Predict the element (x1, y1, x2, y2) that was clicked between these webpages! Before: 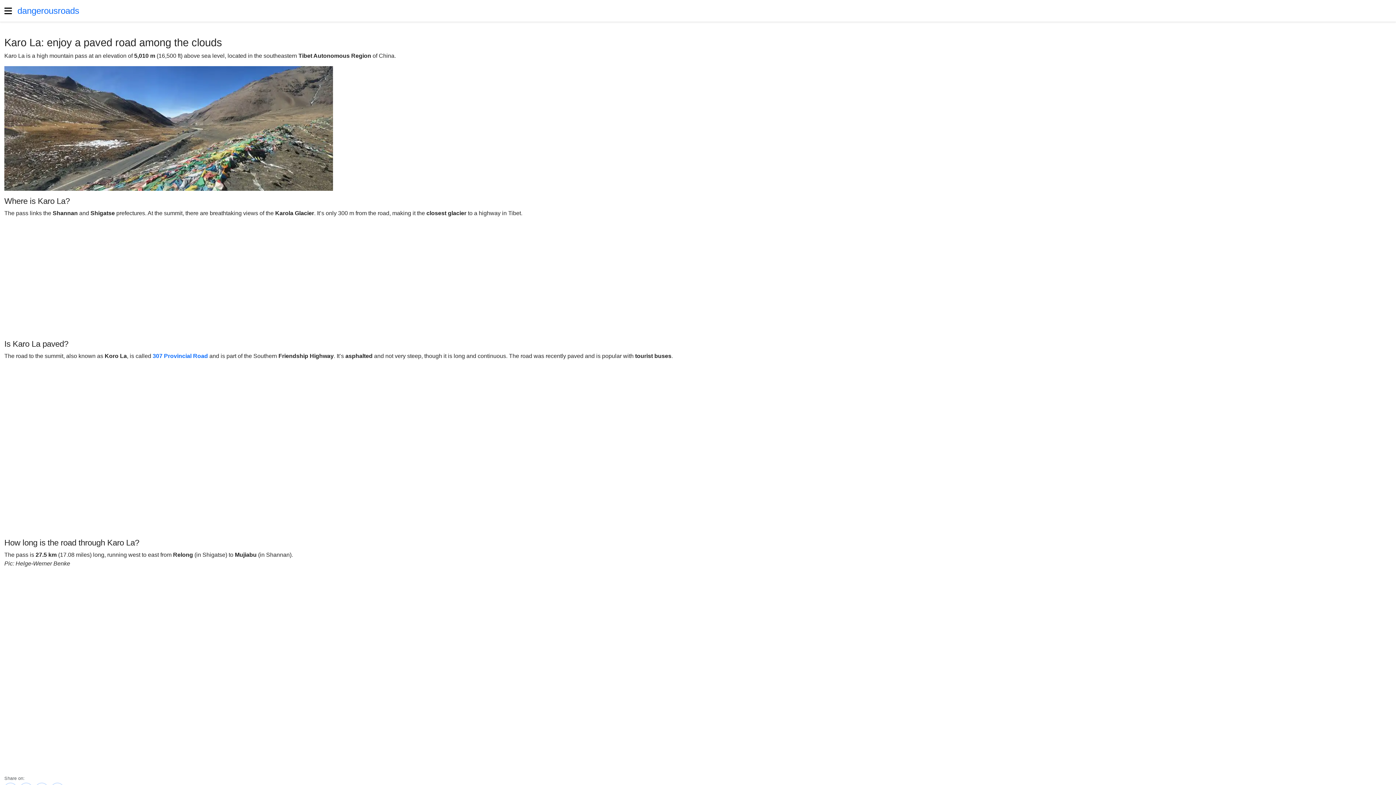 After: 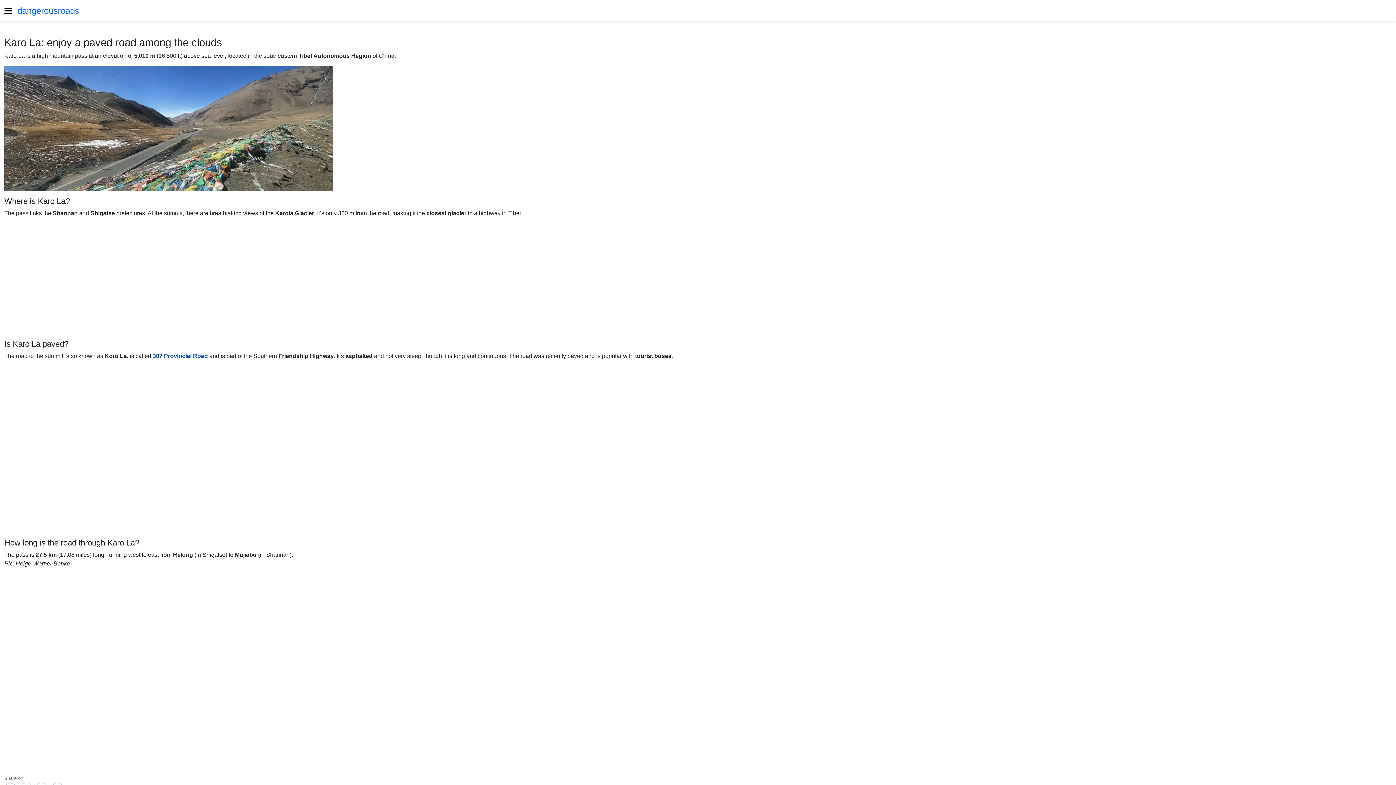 Action: bbox: (152, 352, 208, 359) label: 307 Provincial Road